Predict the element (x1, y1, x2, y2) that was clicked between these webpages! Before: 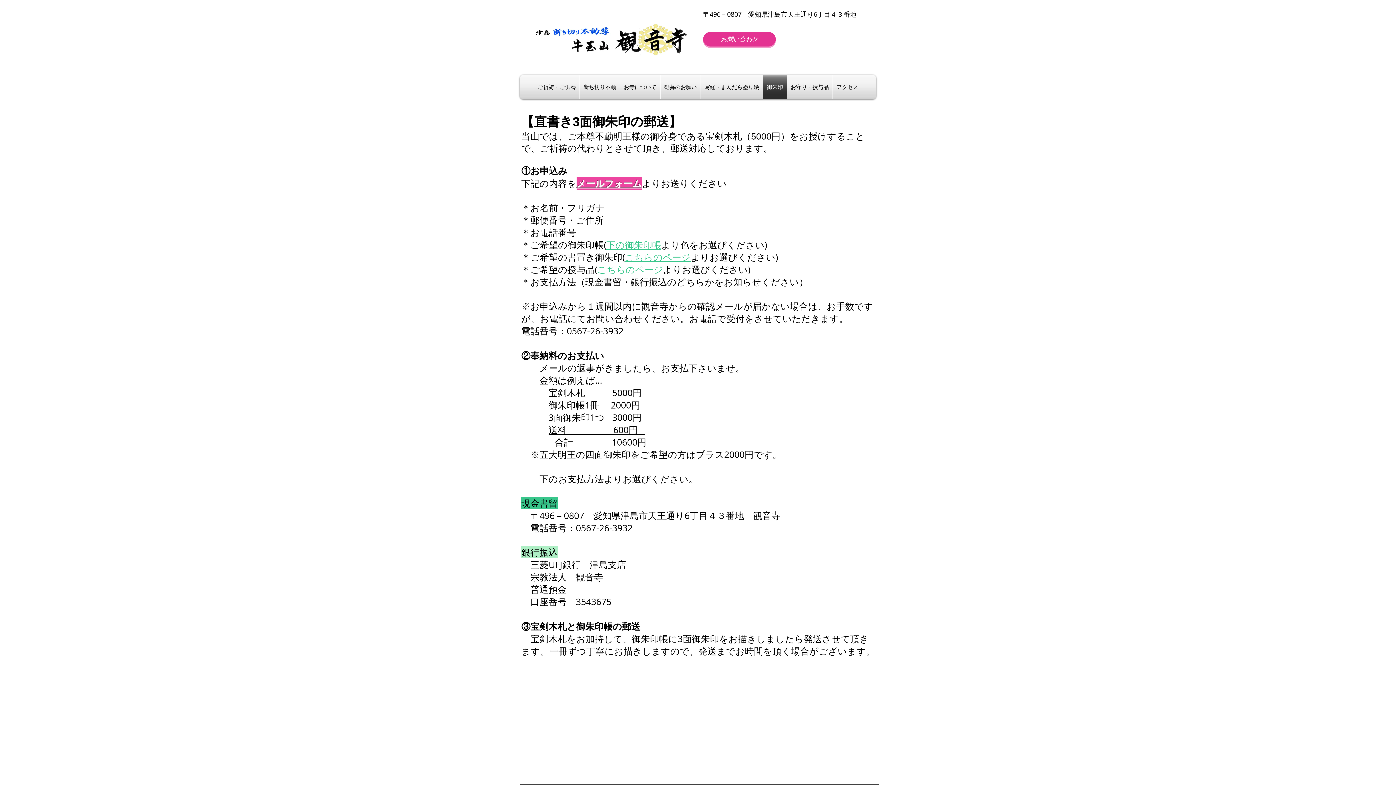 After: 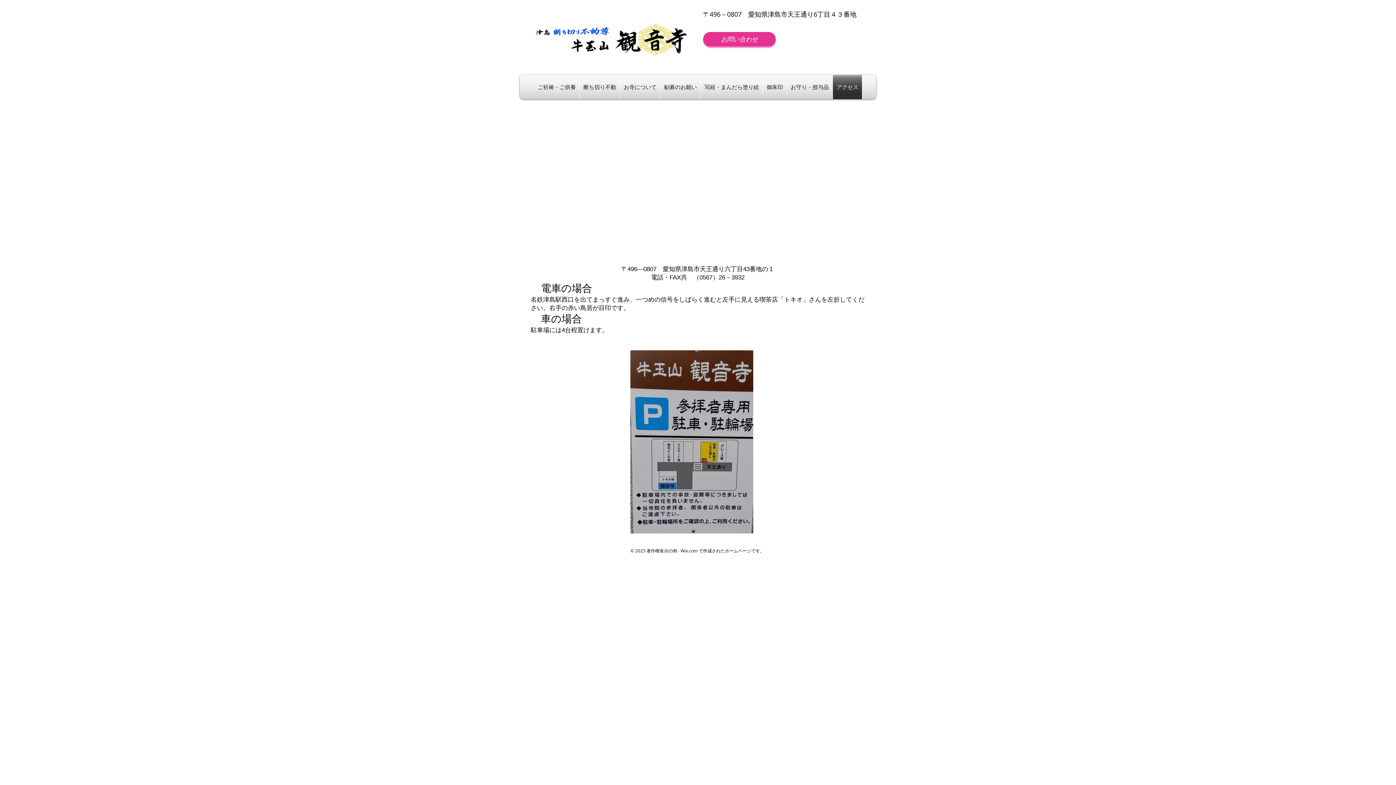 Action: bbox: (833, 74, 862, 99) label: アクセス